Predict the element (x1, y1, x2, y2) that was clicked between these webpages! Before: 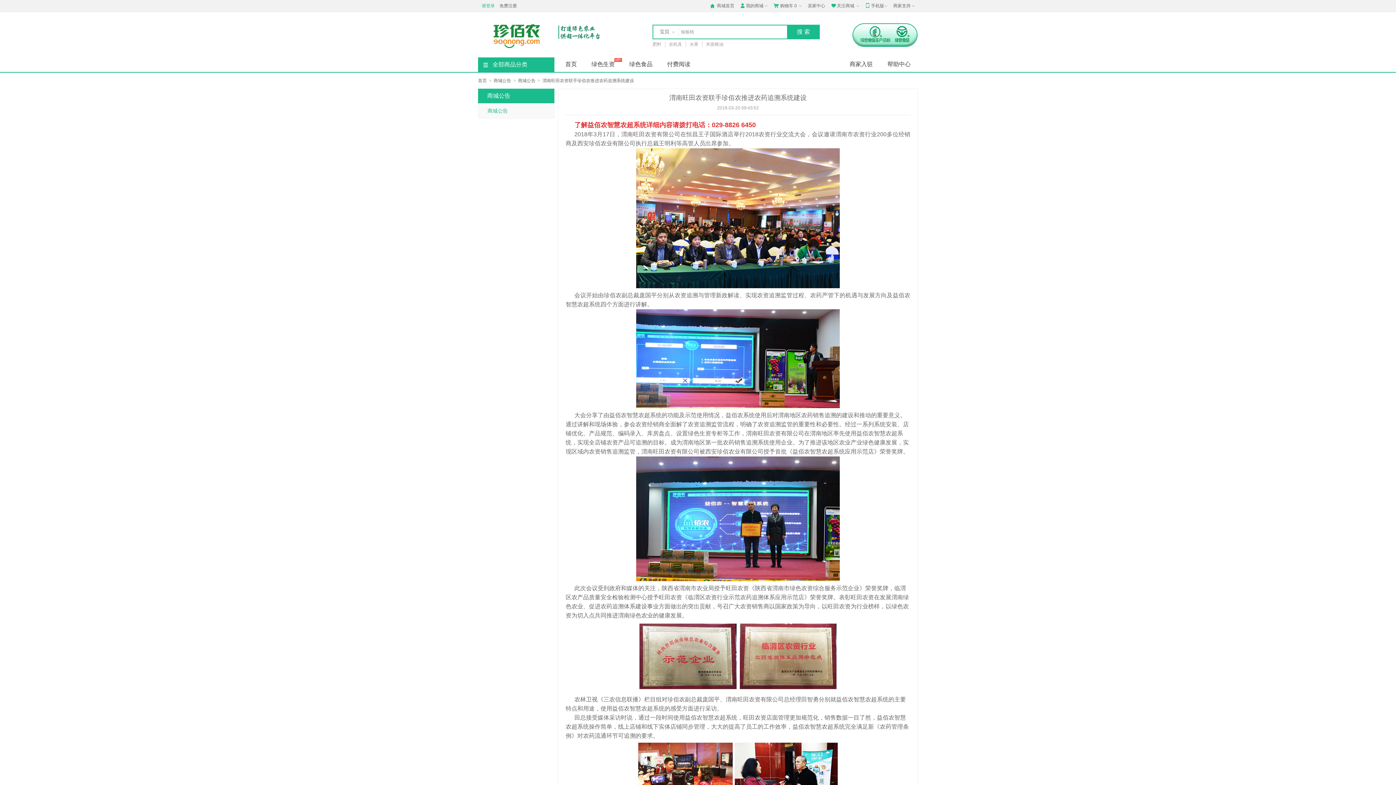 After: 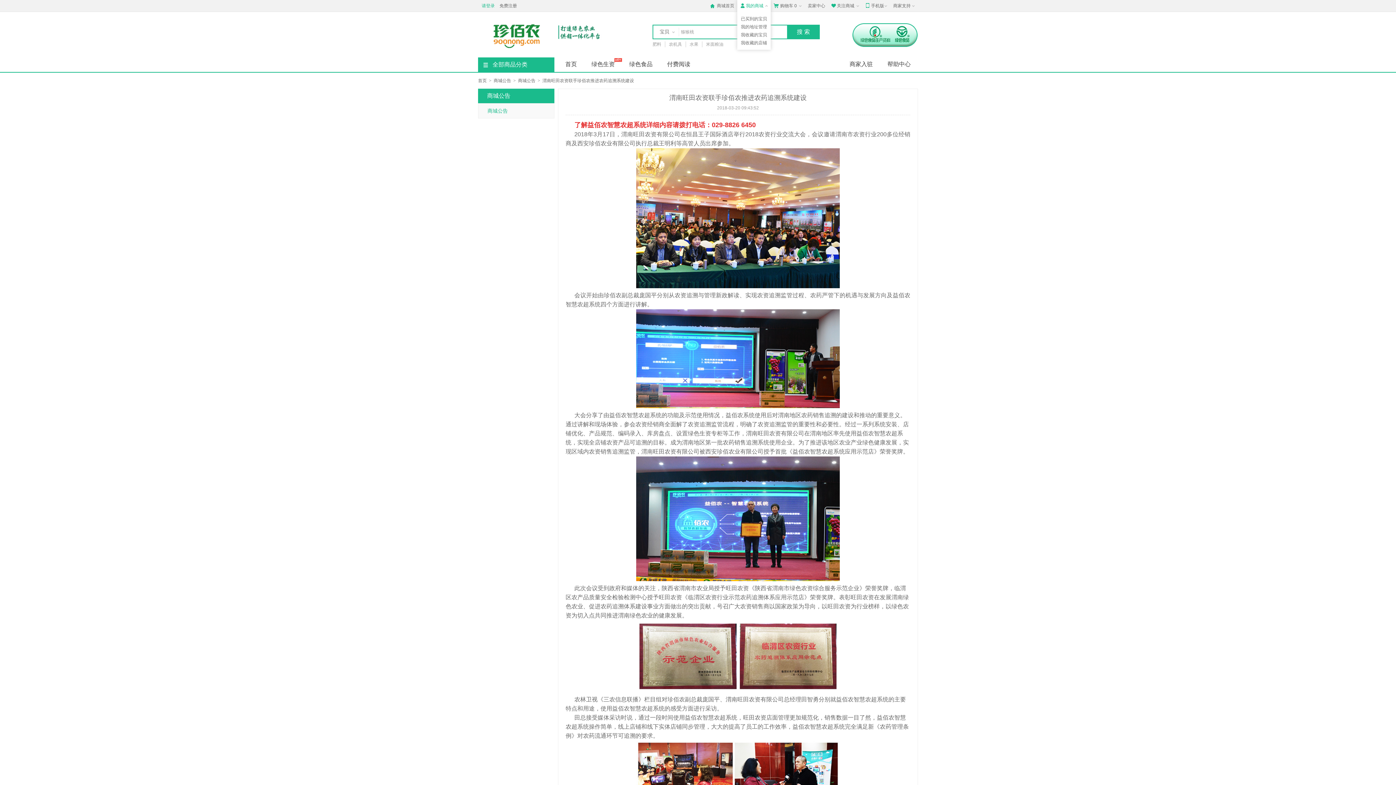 Action: bbox: (737, 0, 770, 11) label:  我的商城